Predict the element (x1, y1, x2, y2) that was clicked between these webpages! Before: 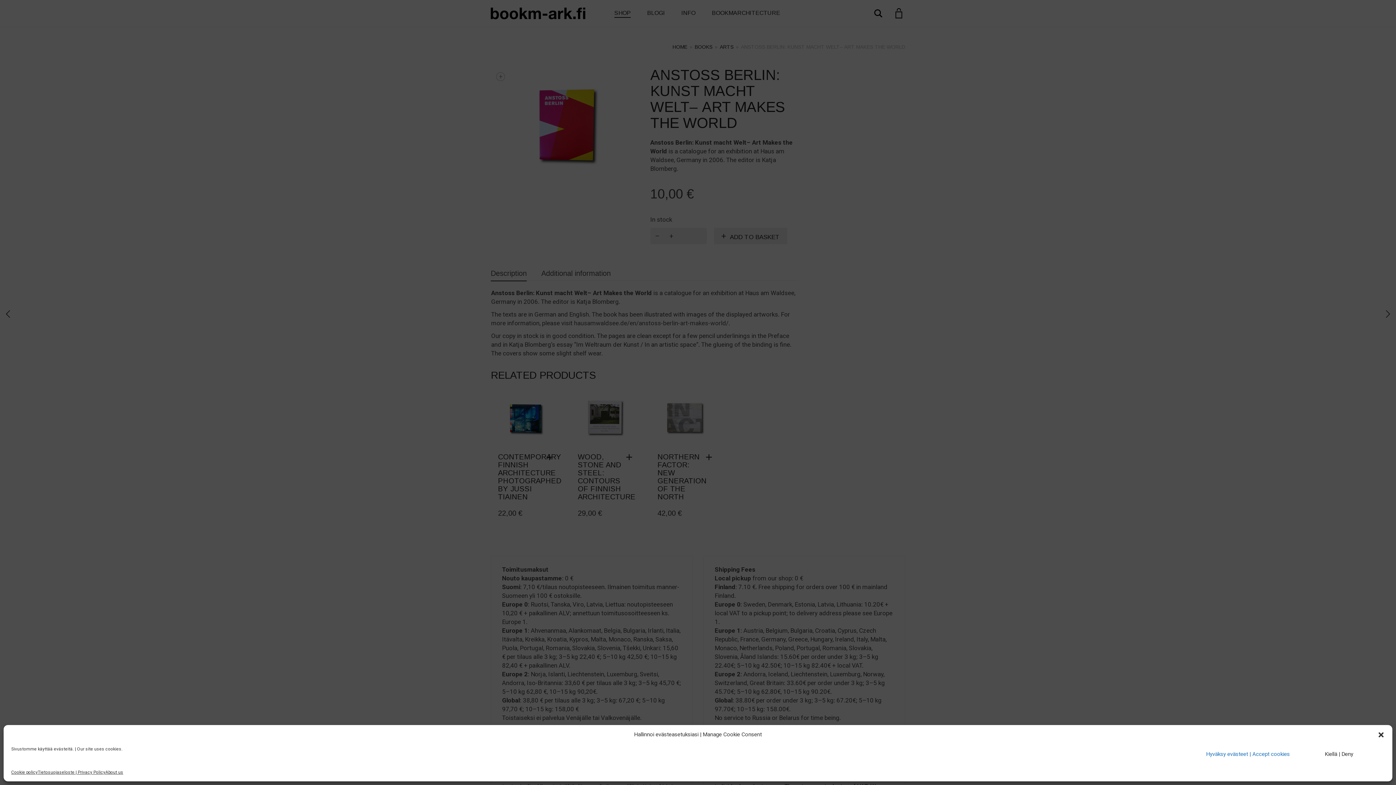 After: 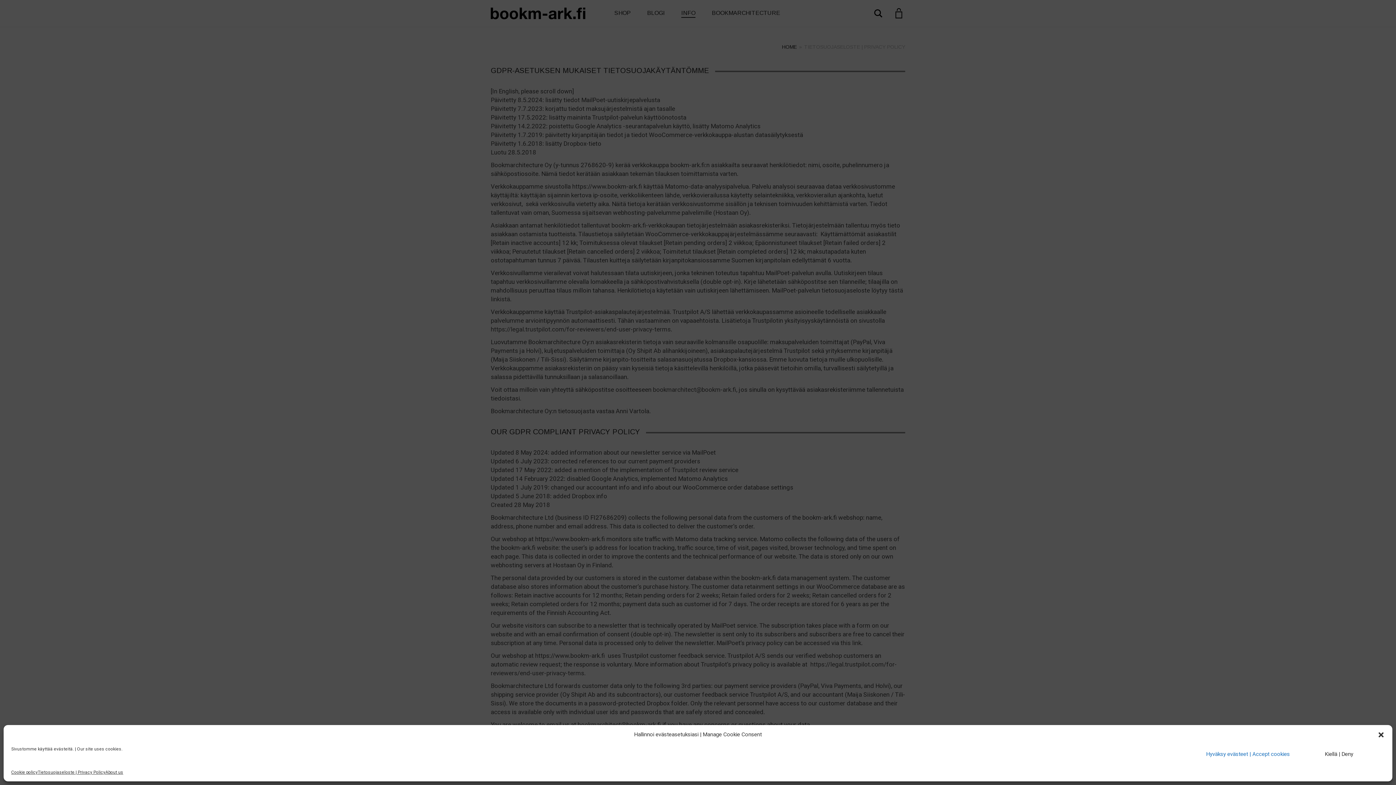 Action: bbox: (37, 769, 105, 776) label: Tietosuojaseloste | Privacy Policy